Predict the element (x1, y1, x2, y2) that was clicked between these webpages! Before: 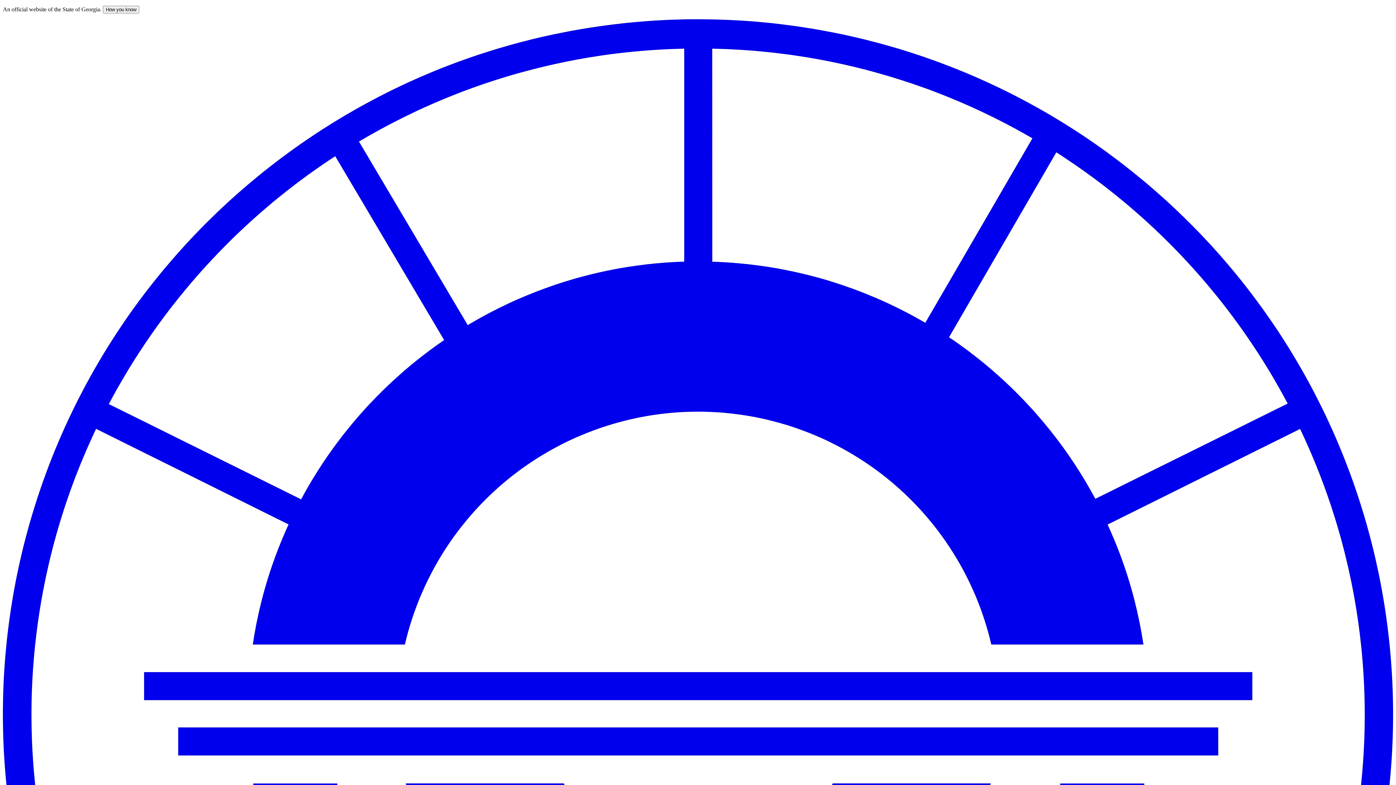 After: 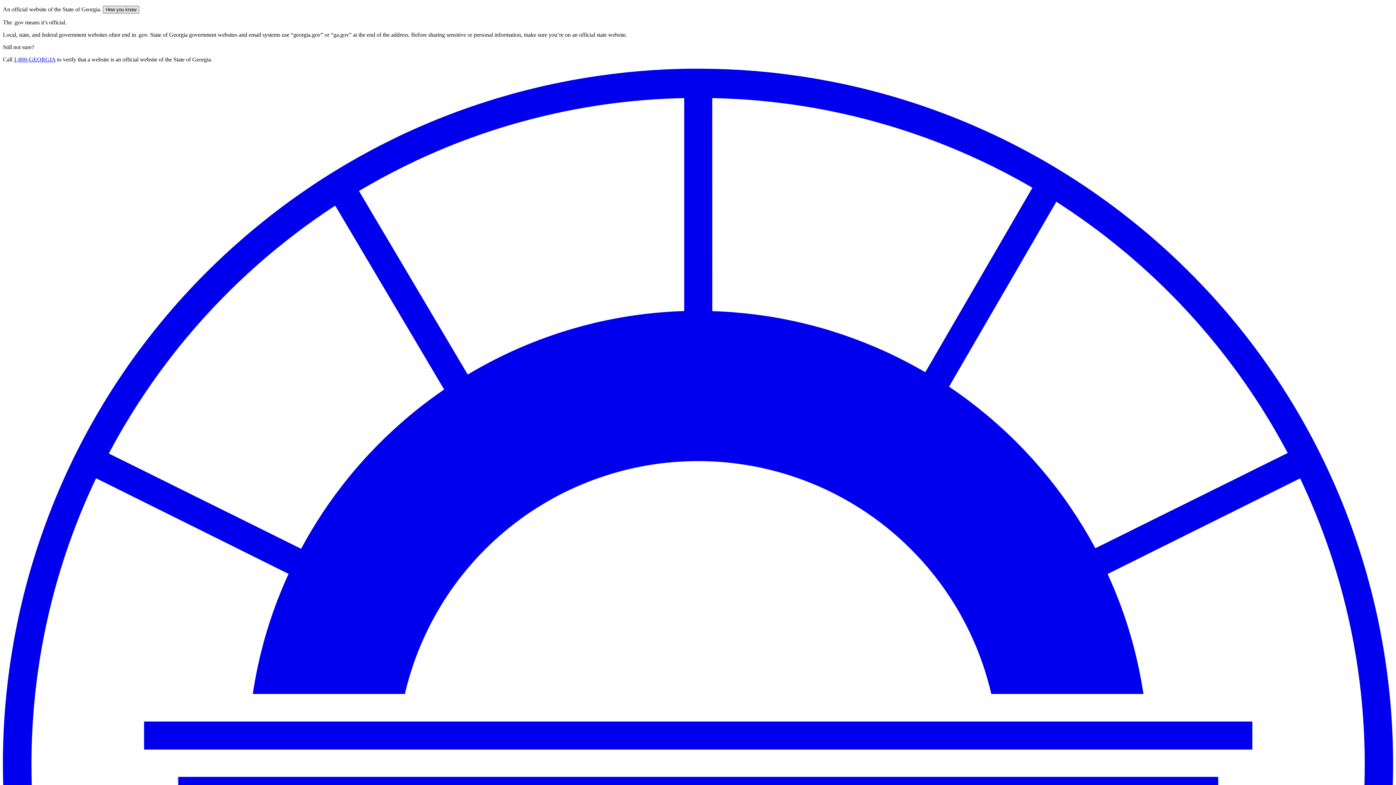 Action: bbox: (102, 5, 139, 13) label: How you know